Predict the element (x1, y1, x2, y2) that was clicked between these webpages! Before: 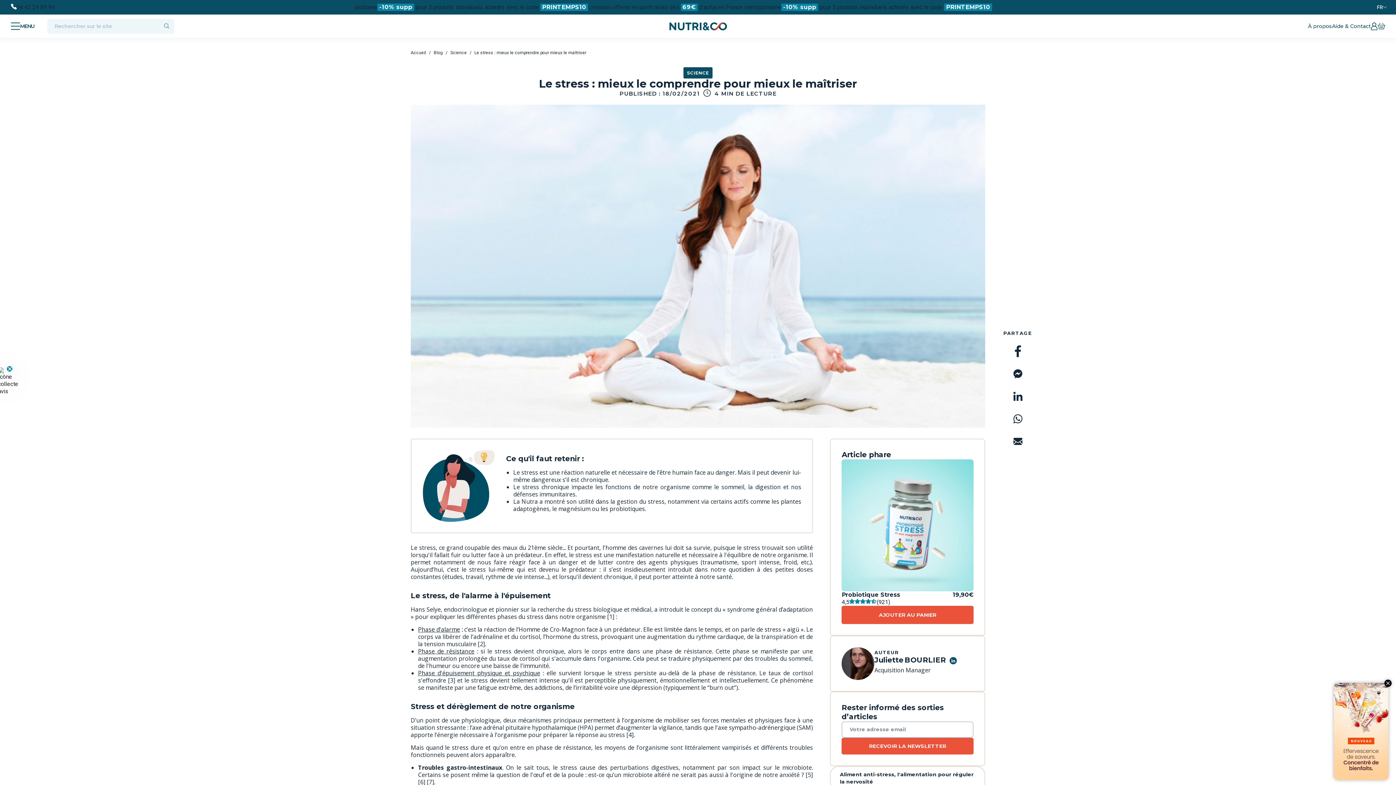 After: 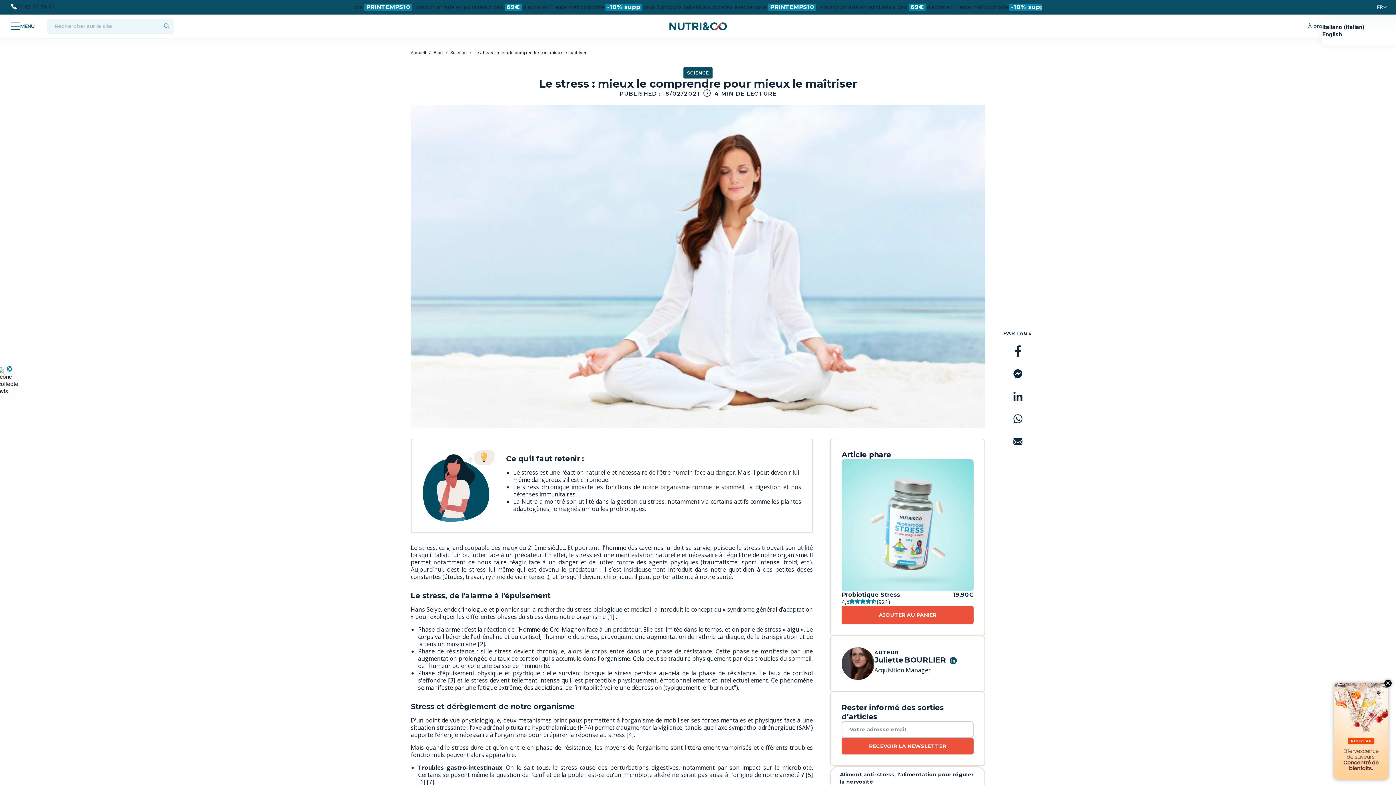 Action: label: FR bbox: (1377, 3, 1385, 10)